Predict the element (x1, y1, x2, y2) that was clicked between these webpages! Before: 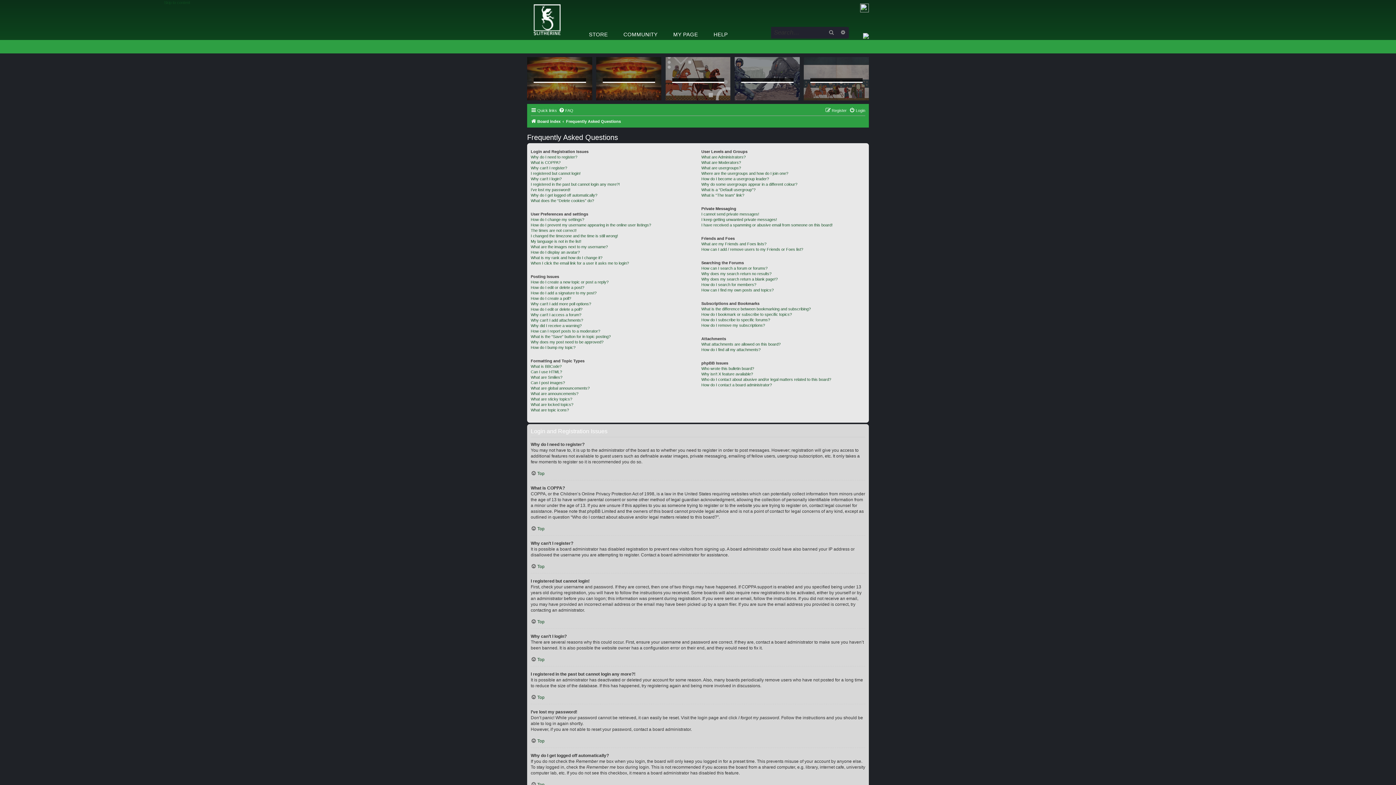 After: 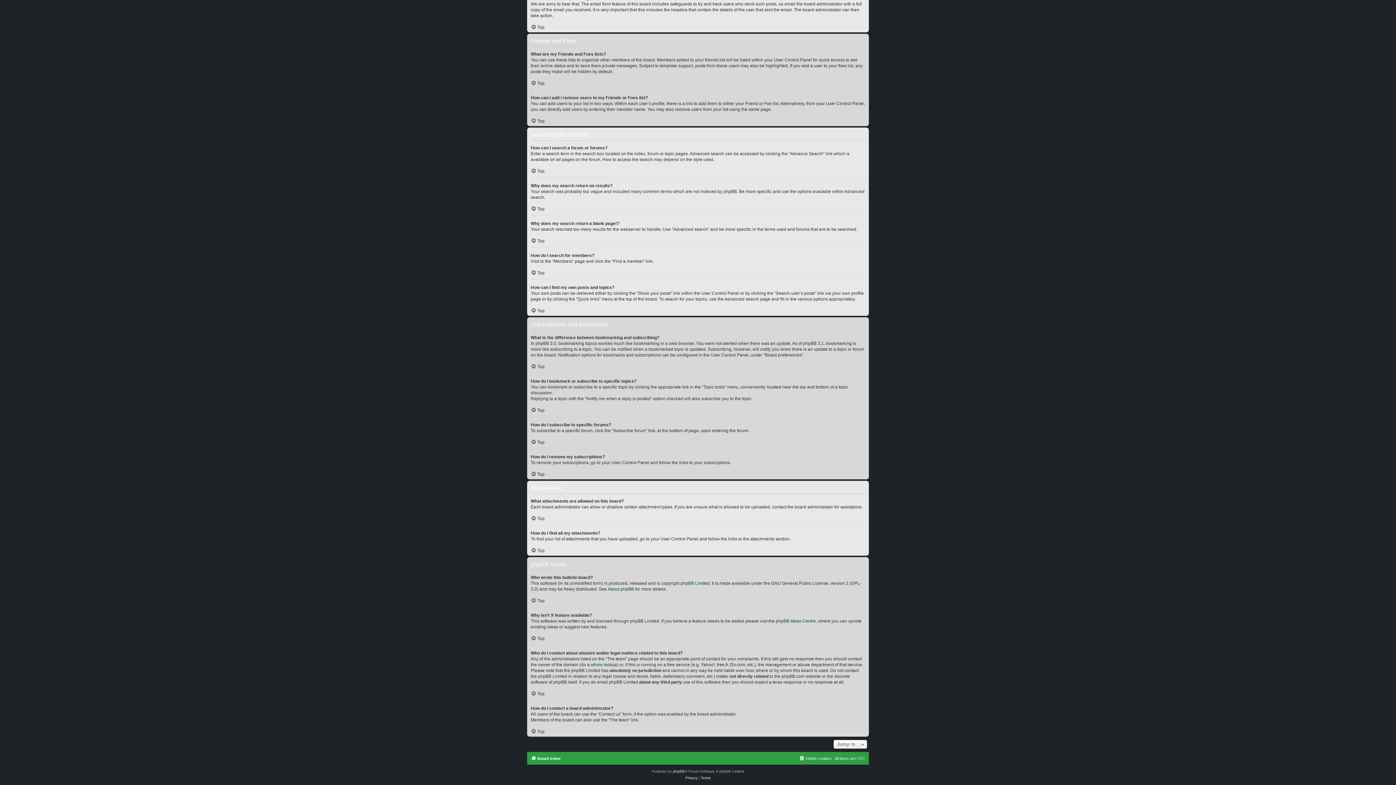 Action: bbox: (701, 246, 803, 252) label: How can I add / remove users to my Friends or Foes list?